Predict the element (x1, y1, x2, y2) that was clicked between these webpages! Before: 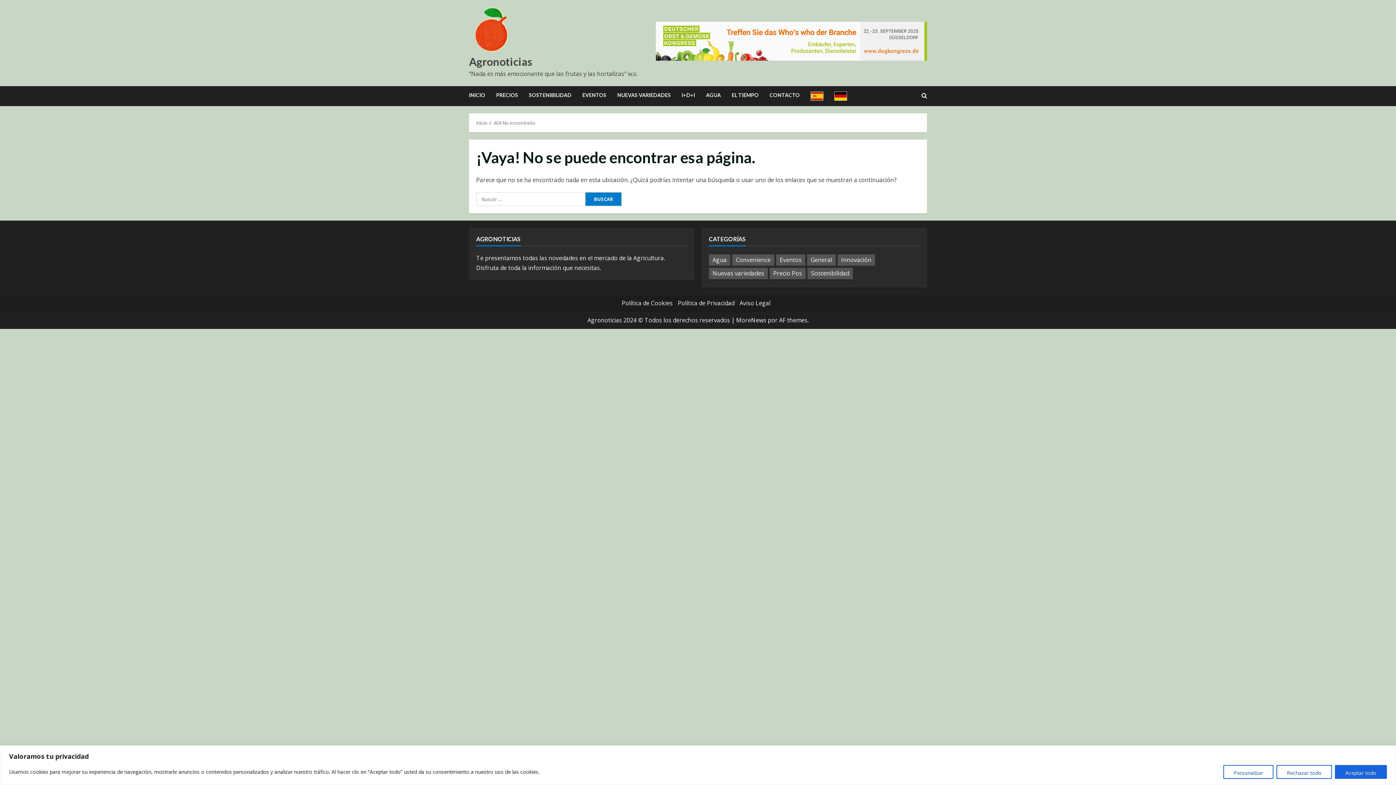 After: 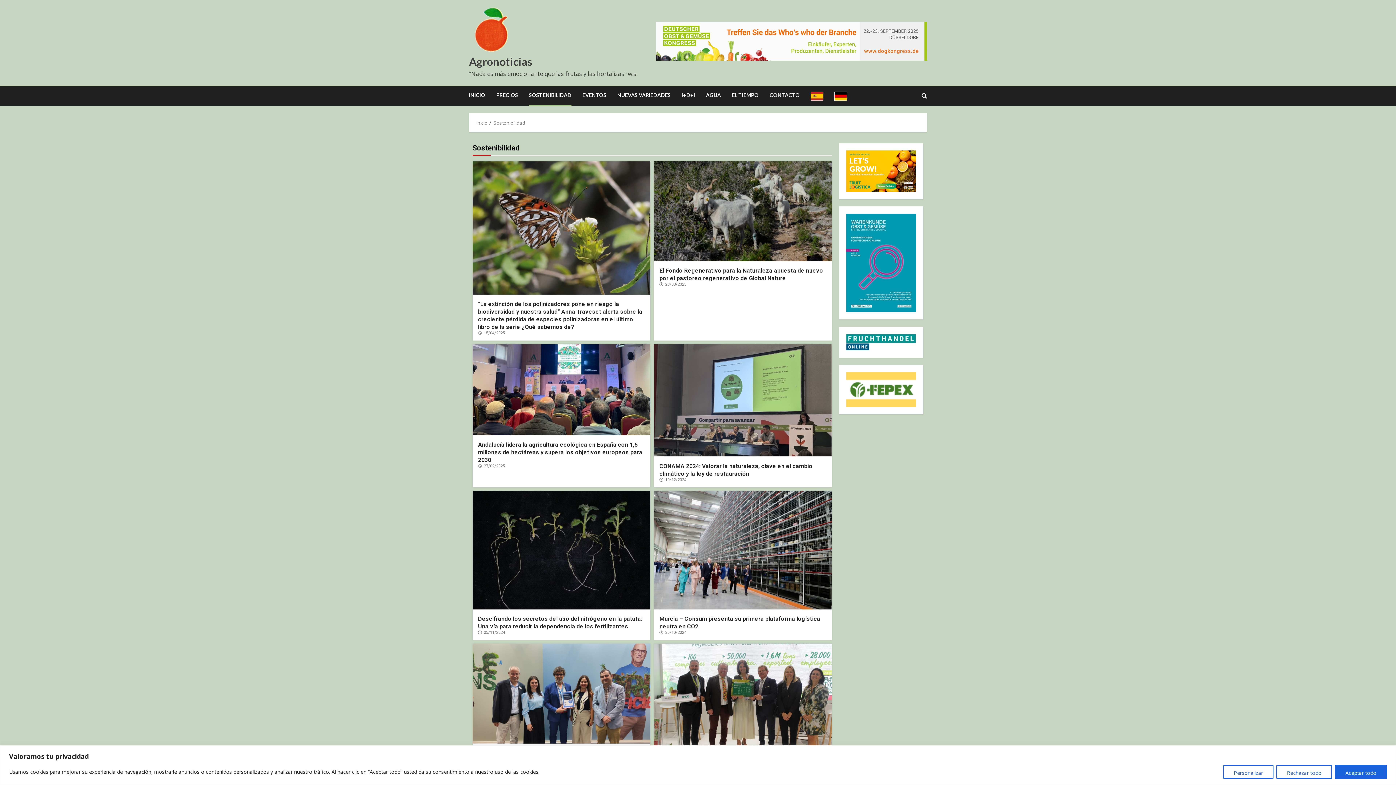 Action: label: SOSTENIBILIDAD bbox: (523, 86, 577, 104)